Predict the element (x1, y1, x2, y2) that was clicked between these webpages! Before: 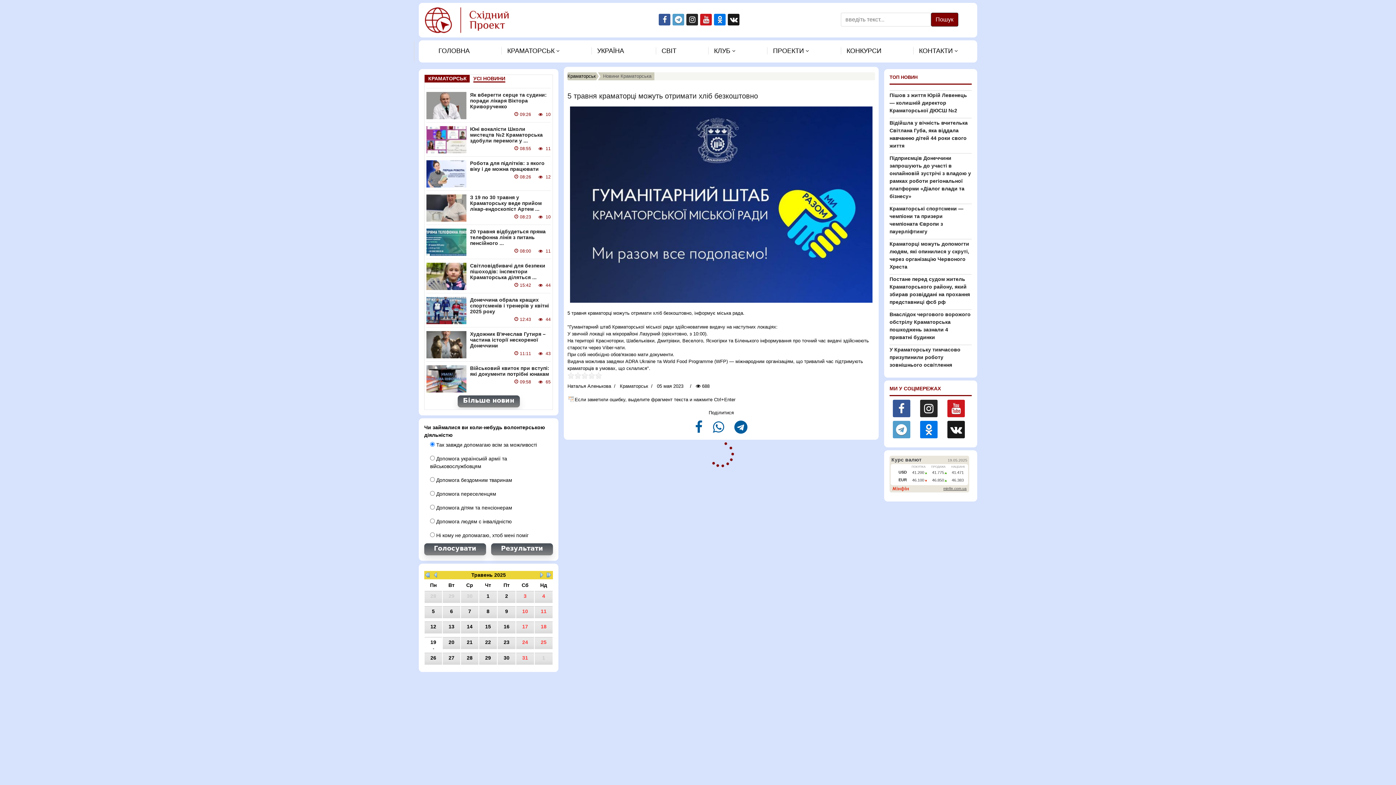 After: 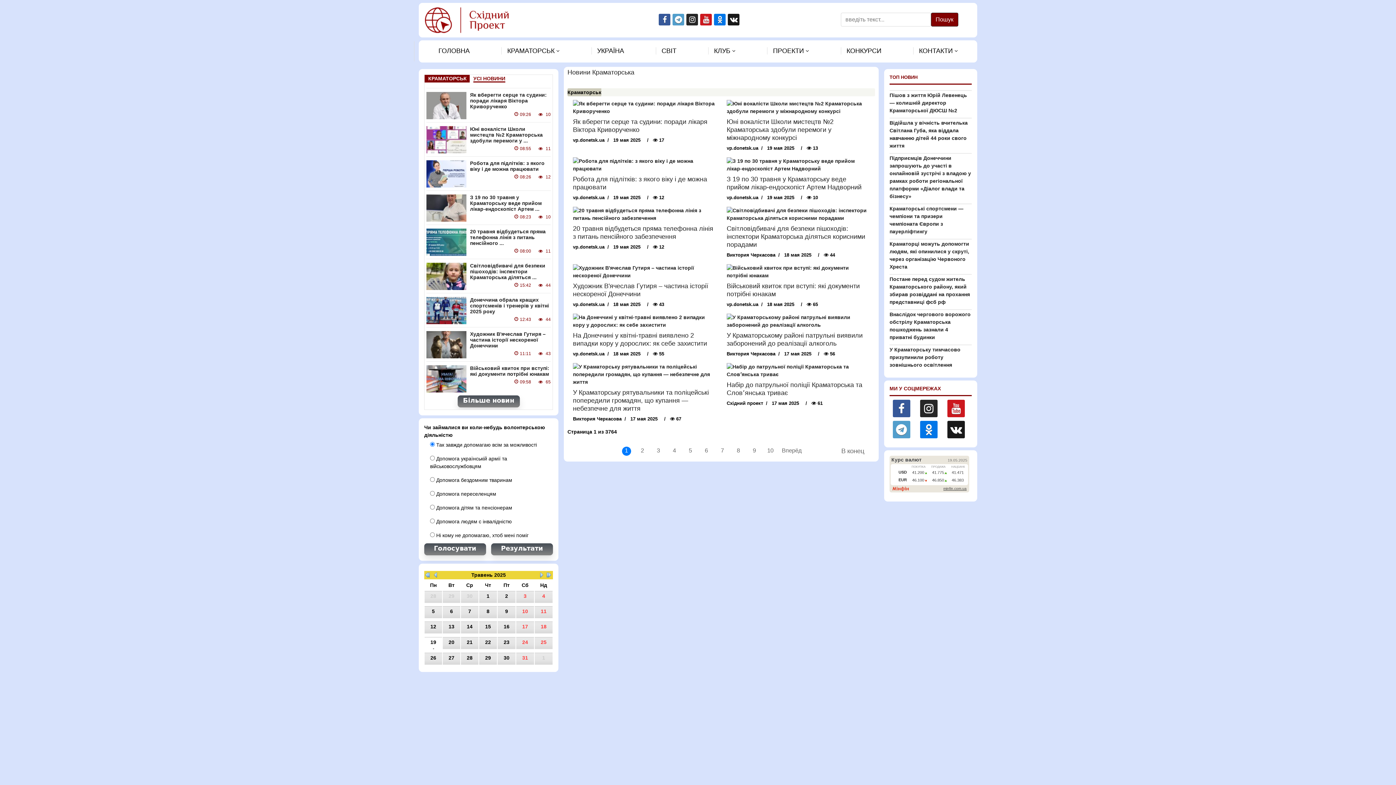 Action: bbox: (457, 395, 519, 407)